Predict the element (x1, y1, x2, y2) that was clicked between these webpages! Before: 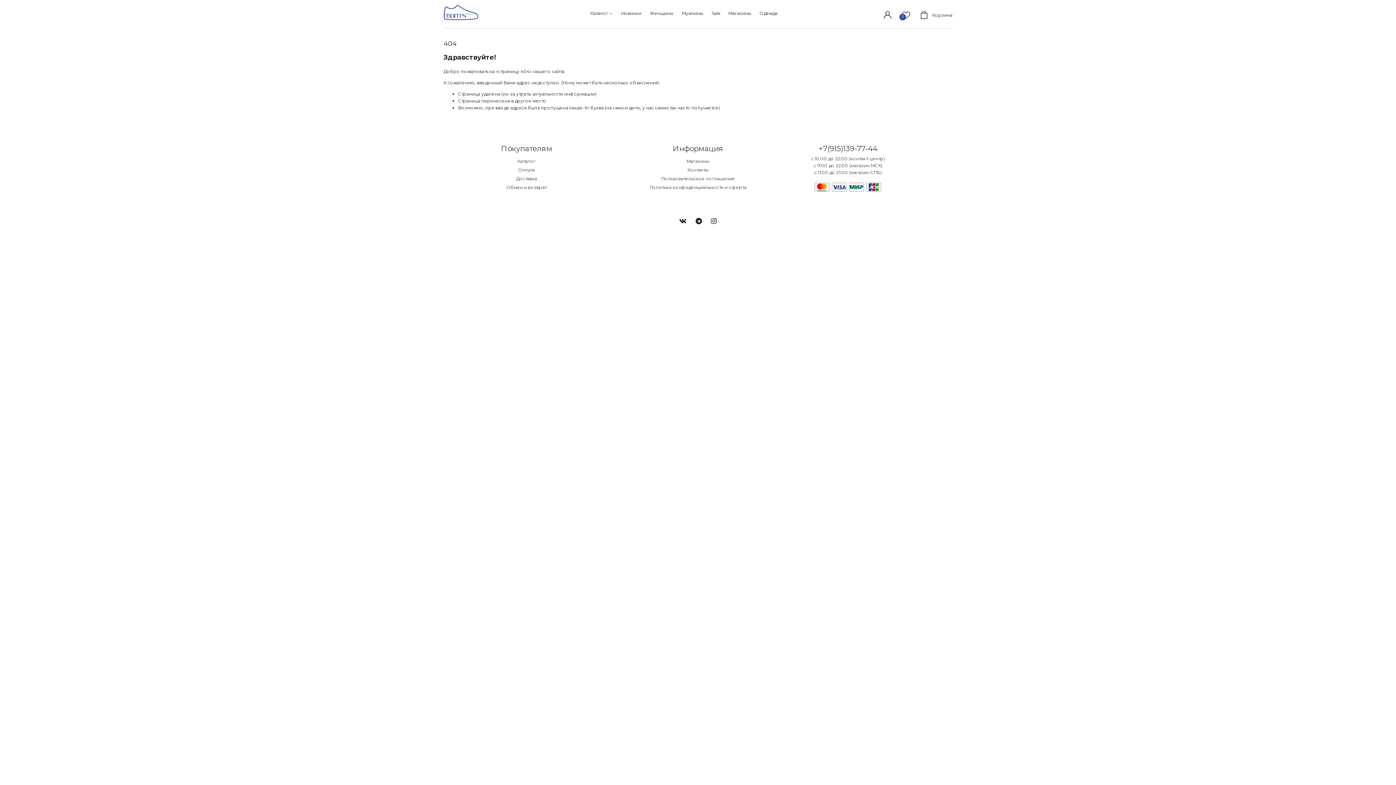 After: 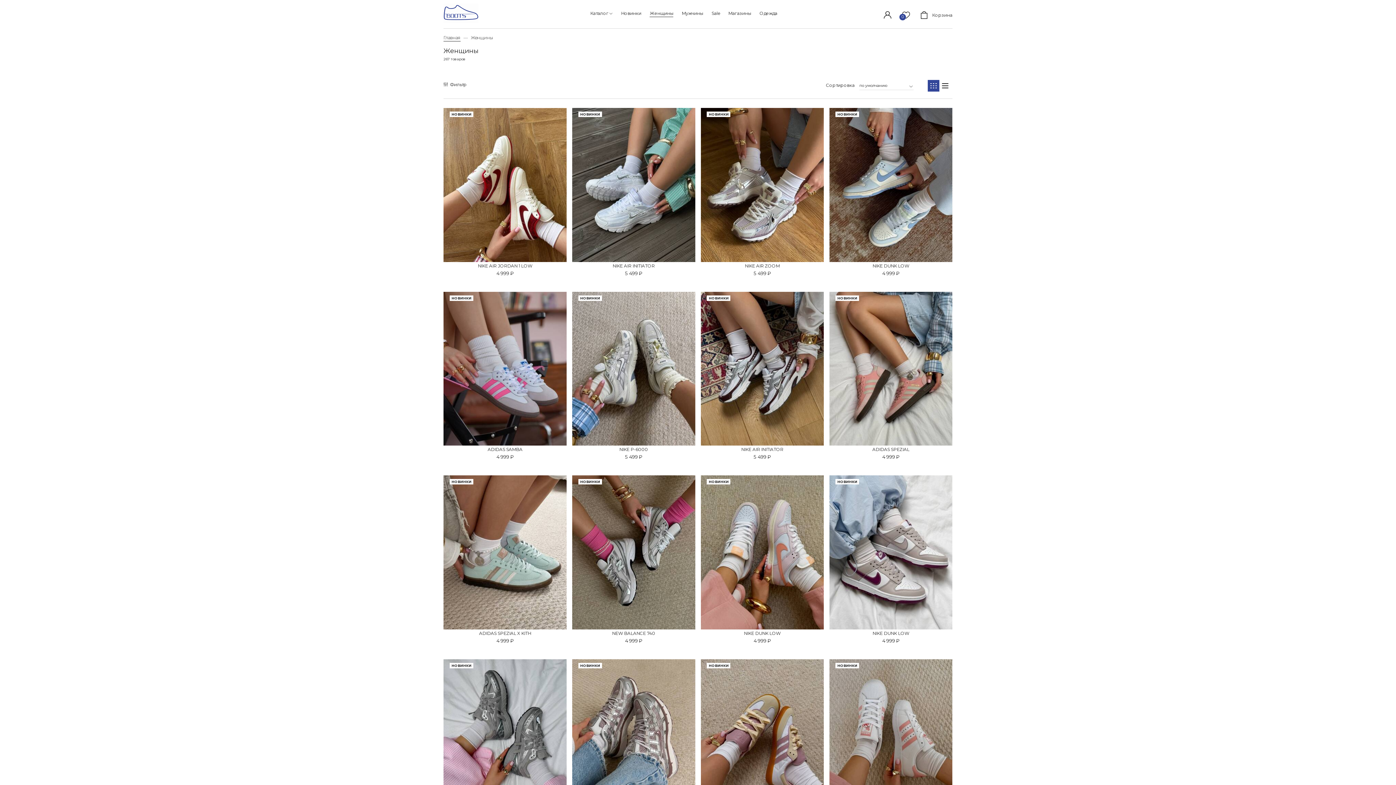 Action: bbox: (649, 10, 673, 16) label: Женщины